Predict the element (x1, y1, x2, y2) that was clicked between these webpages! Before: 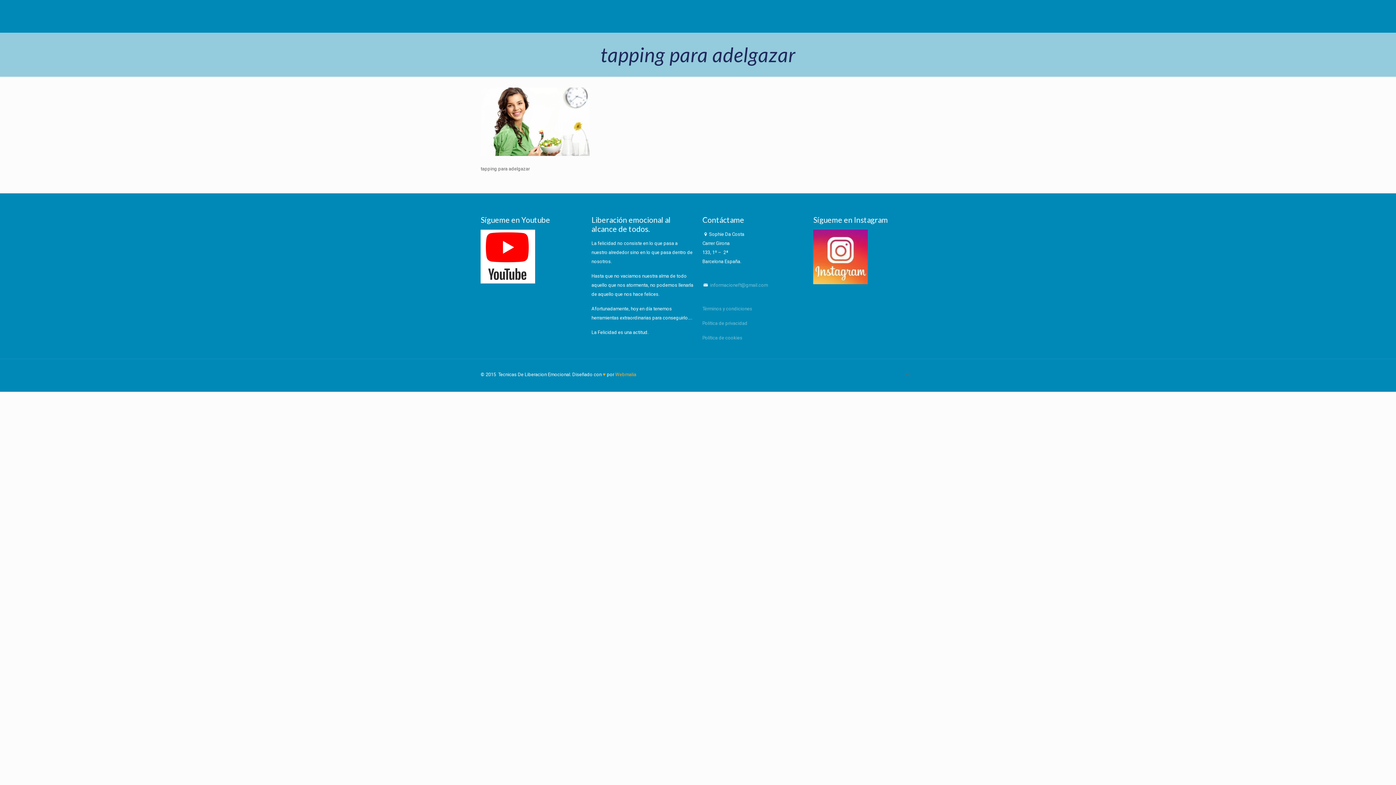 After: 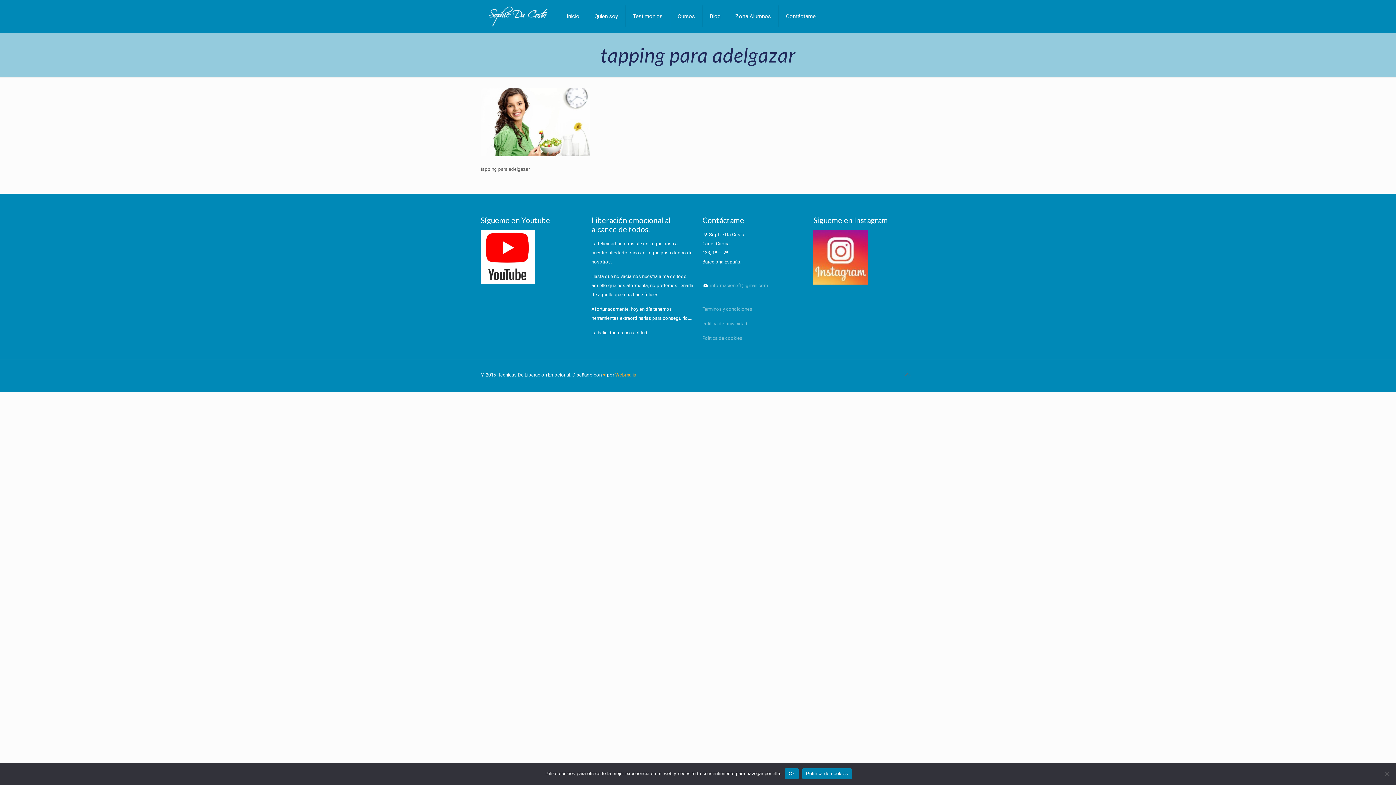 Action: bbox: (900, 366, 915, 382)